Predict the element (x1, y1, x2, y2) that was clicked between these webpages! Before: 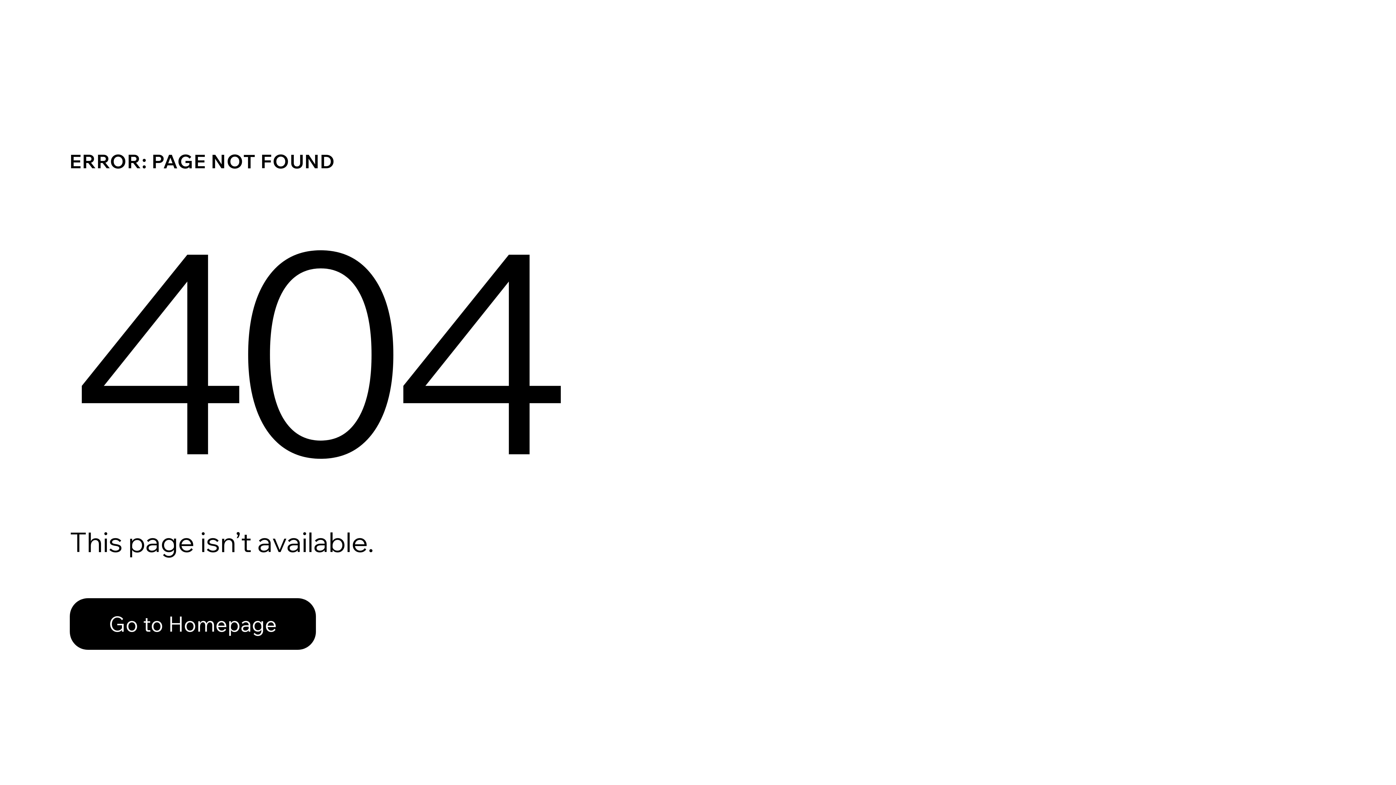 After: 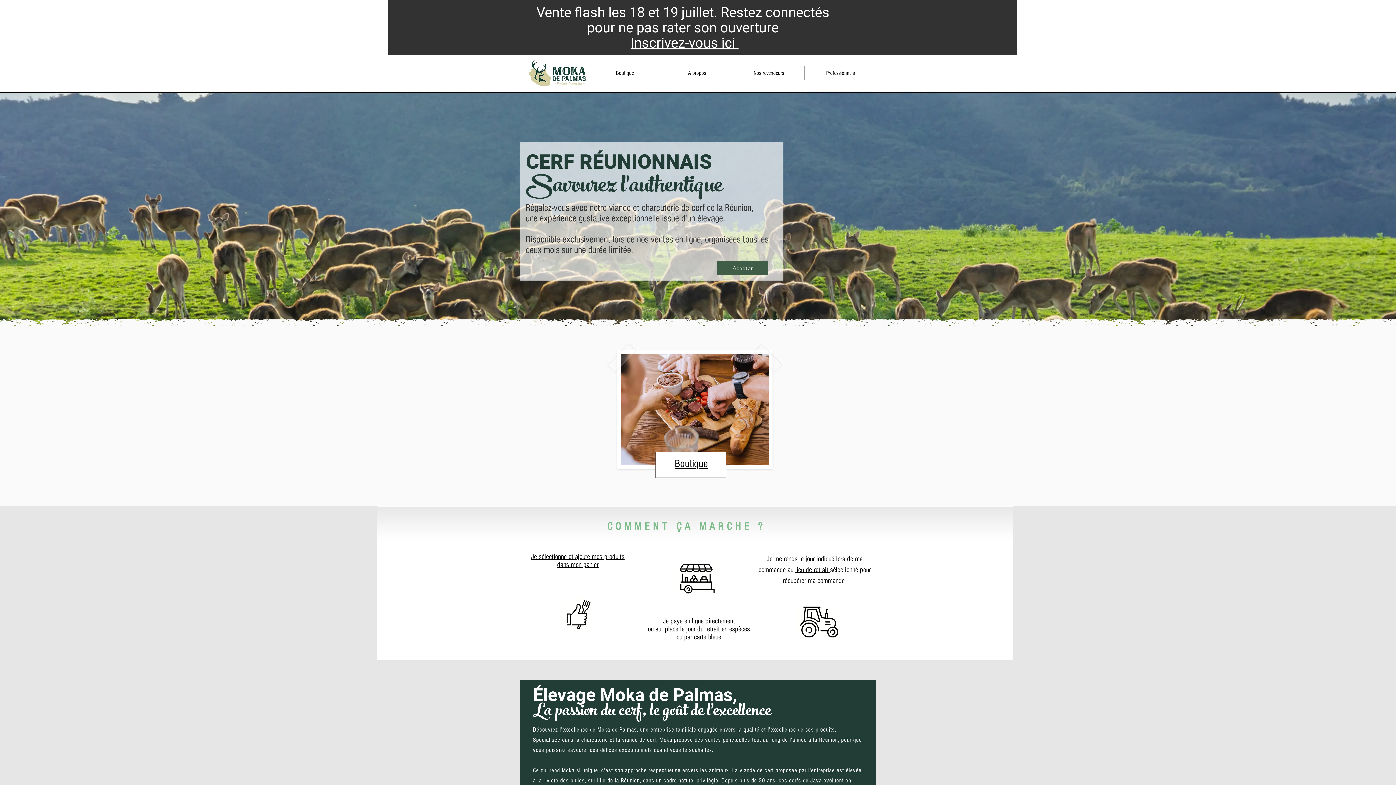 Action: label: Go to Homepage bbox: (69, 598, 316, 650)